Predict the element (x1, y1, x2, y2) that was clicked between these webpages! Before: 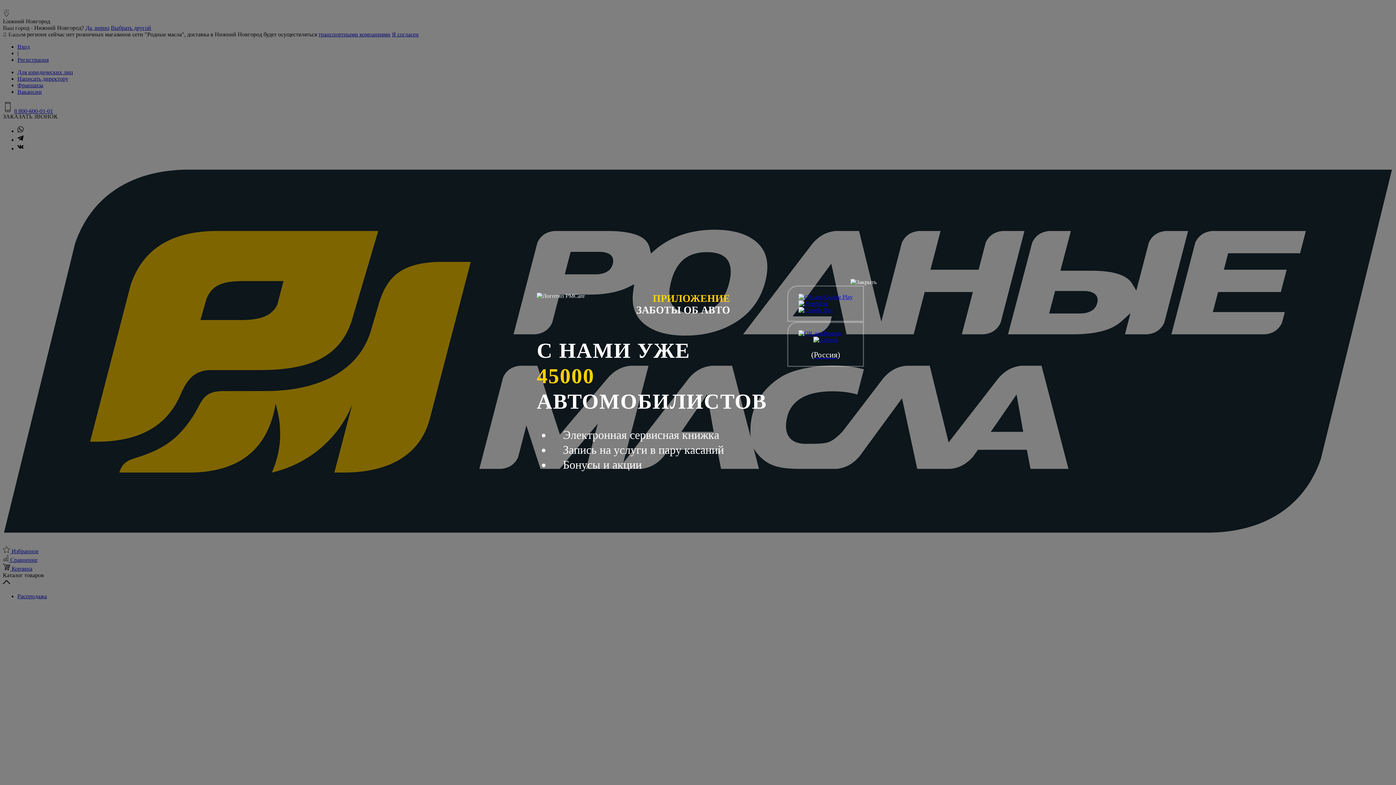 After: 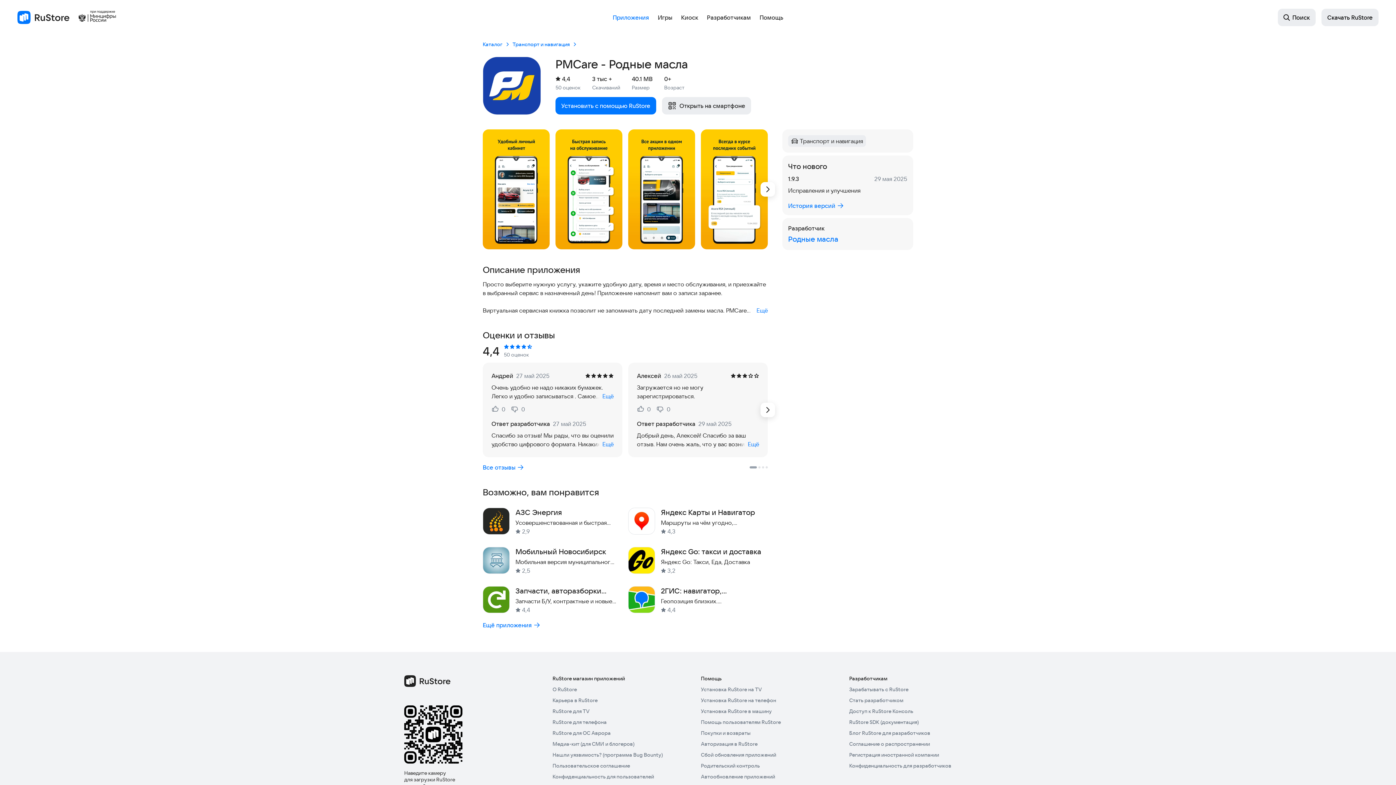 Action: label: (Россия) bbox: (798, 330, 852, 358)